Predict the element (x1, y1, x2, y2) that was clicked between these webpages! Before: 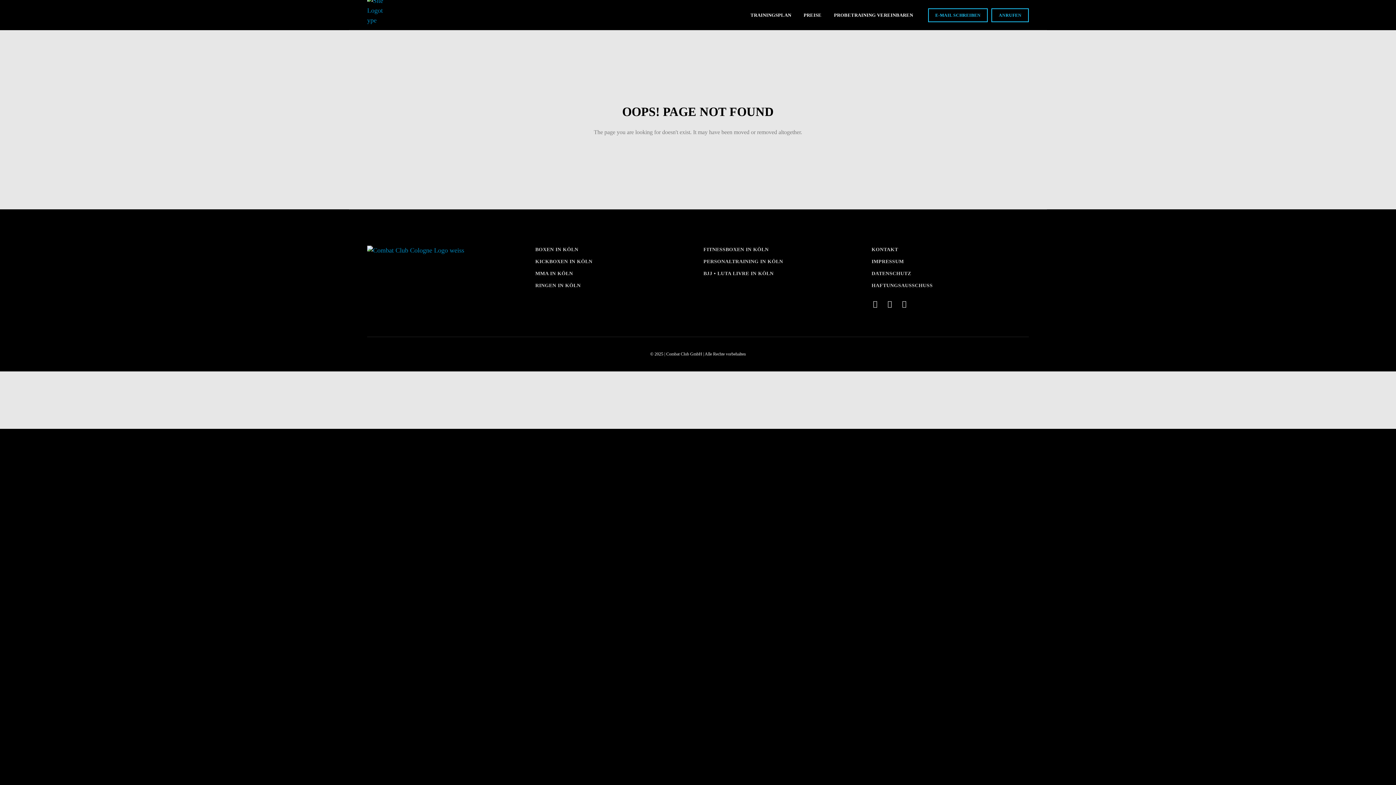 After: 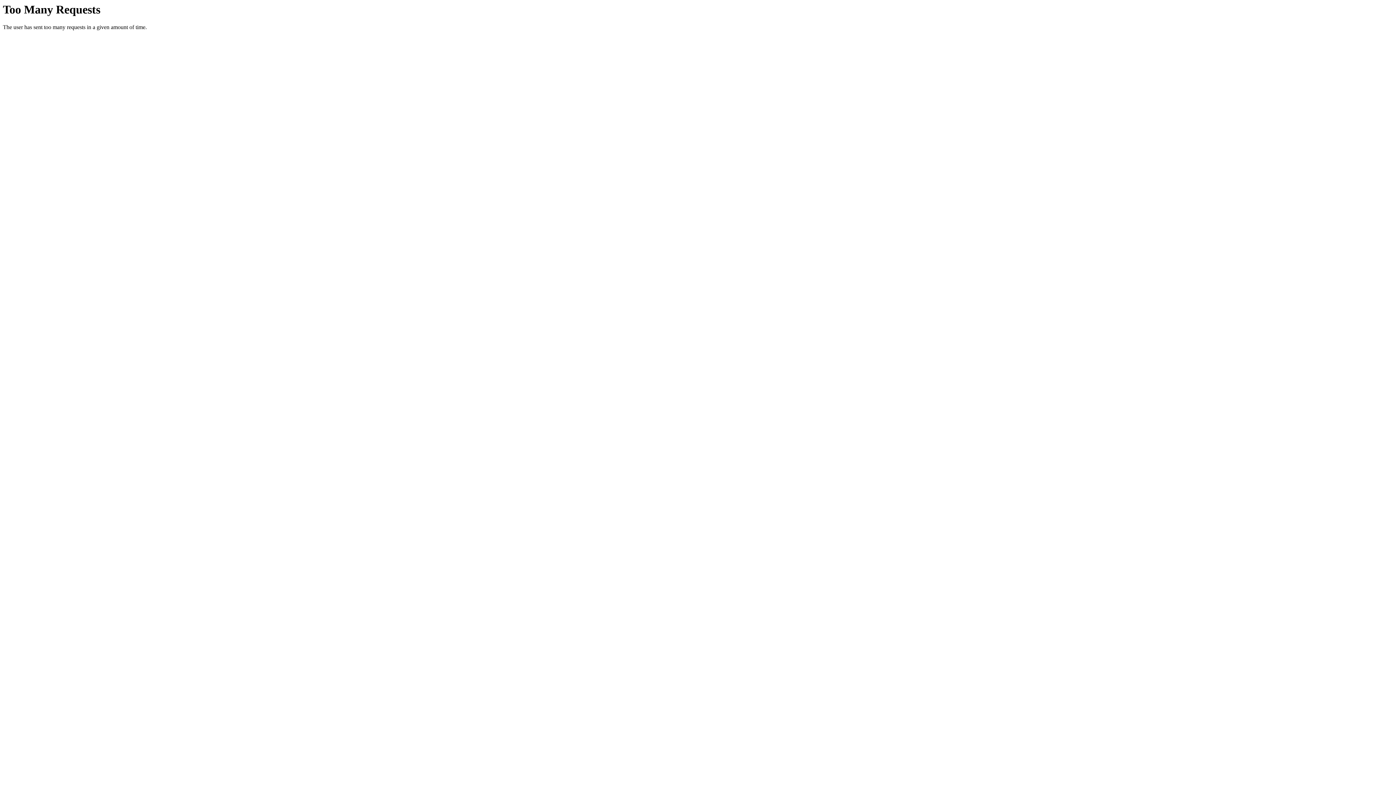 Action: label: KICKBOXEN IN KÖLN bbox: (535, 258, 592, 264)